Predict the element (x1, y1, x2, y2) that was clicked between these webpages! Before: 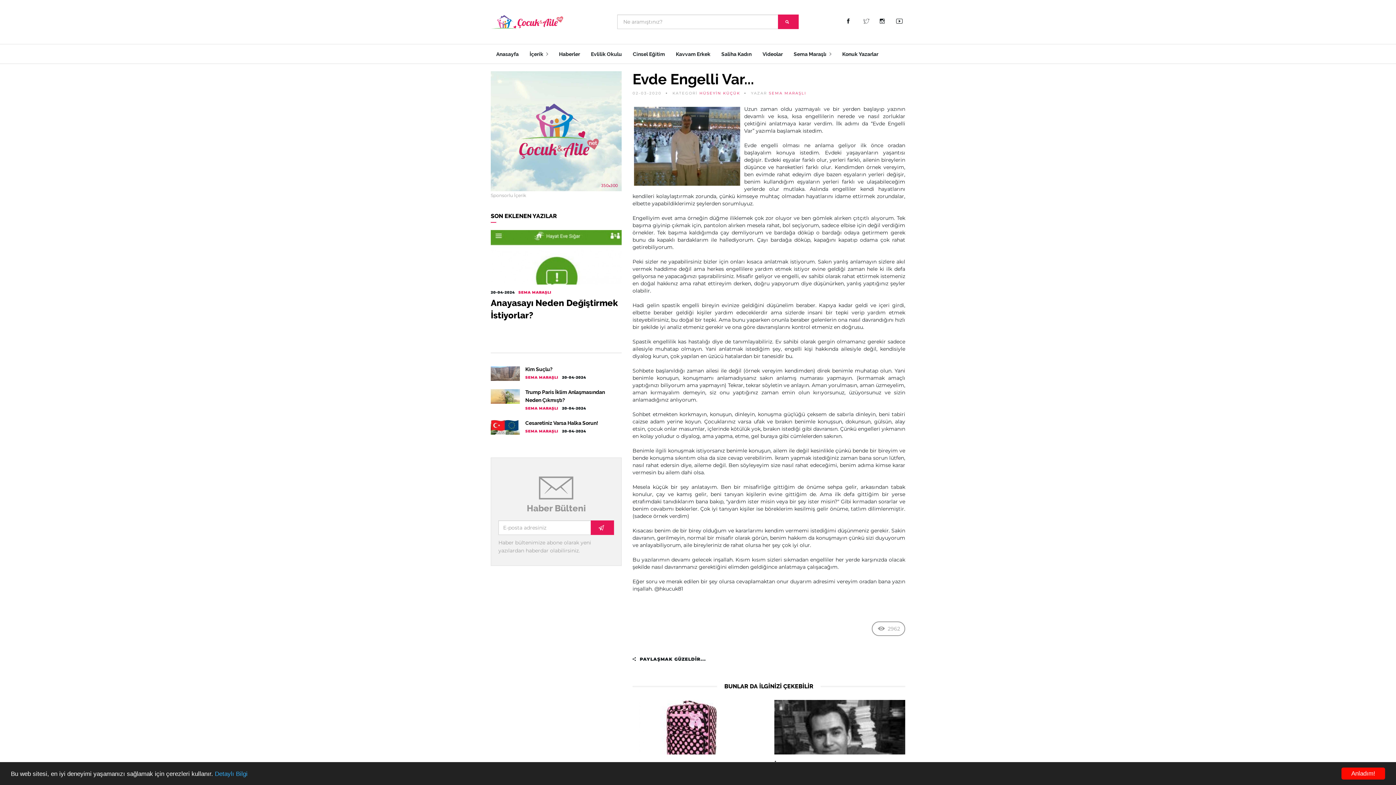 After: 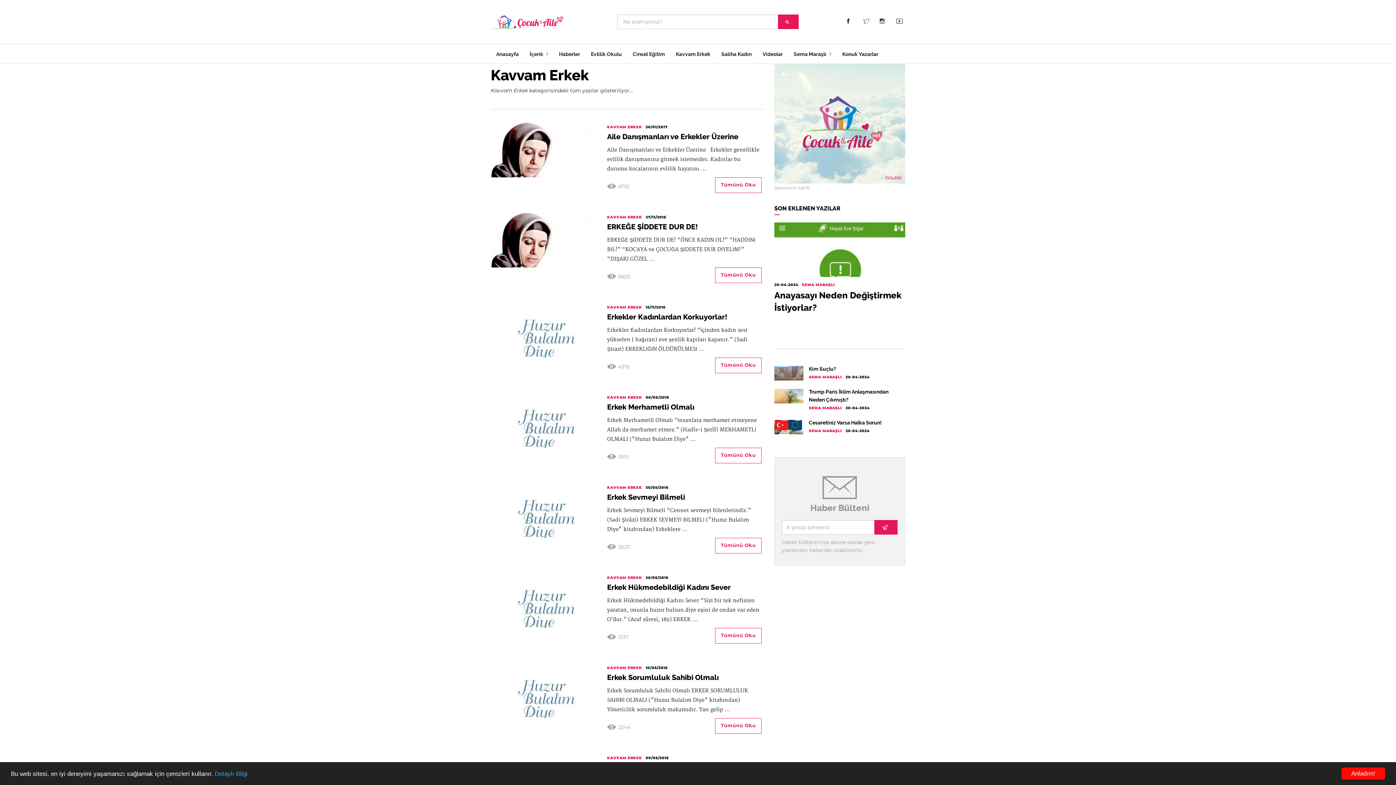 Action: bbox: (670, 44, 716, 64) label: Kavvam Erkek